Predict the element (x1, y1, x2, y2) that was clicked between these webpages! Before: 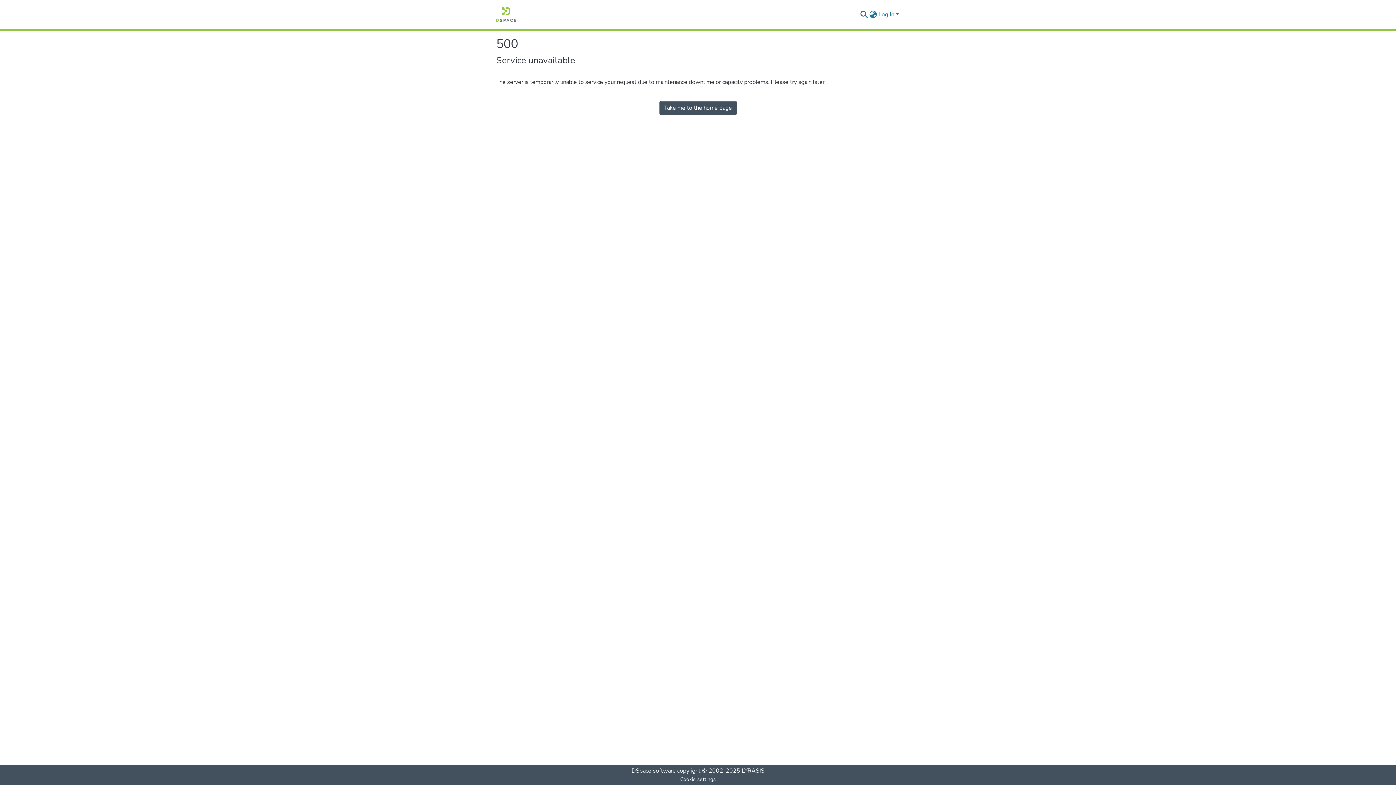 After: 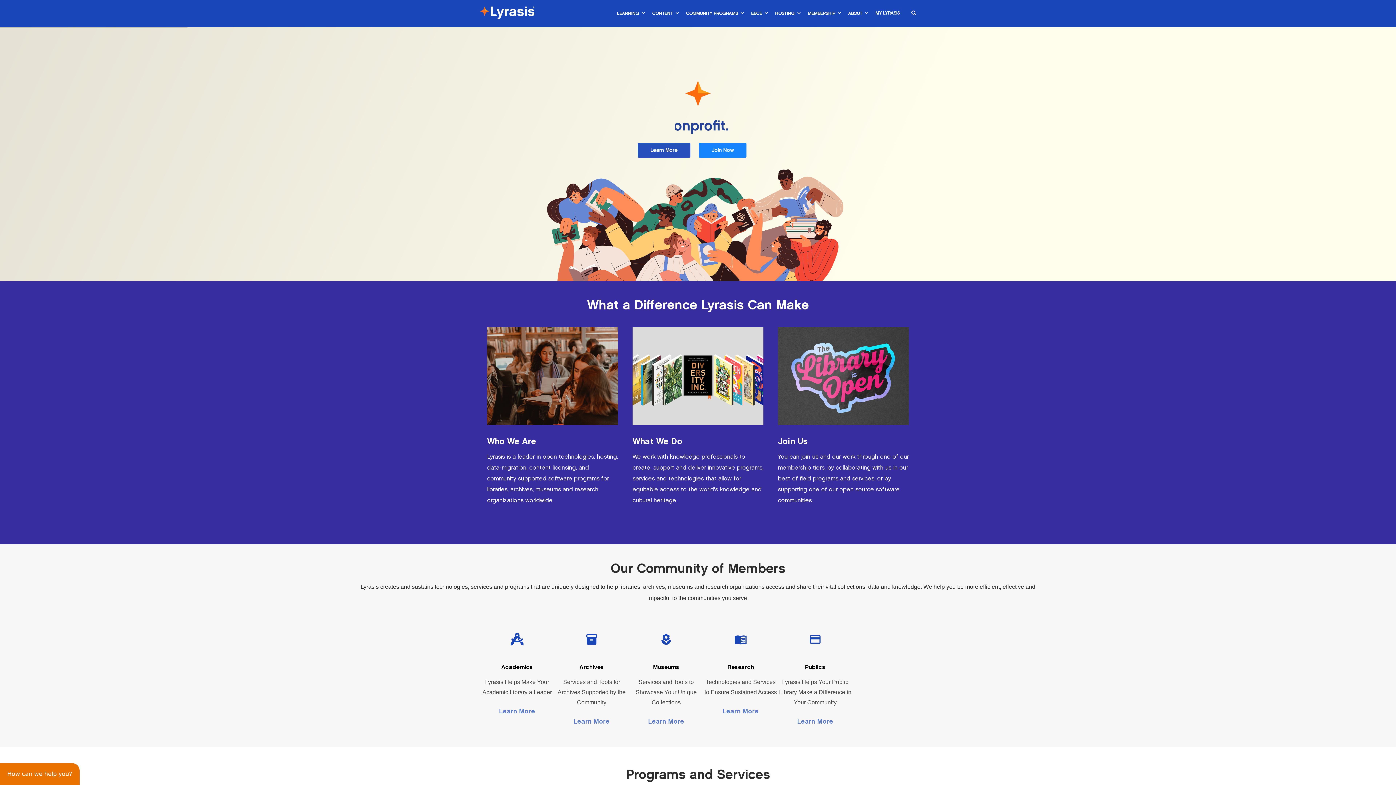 Action: bbox: (741, 767, 764, 775) label: LYRASIS